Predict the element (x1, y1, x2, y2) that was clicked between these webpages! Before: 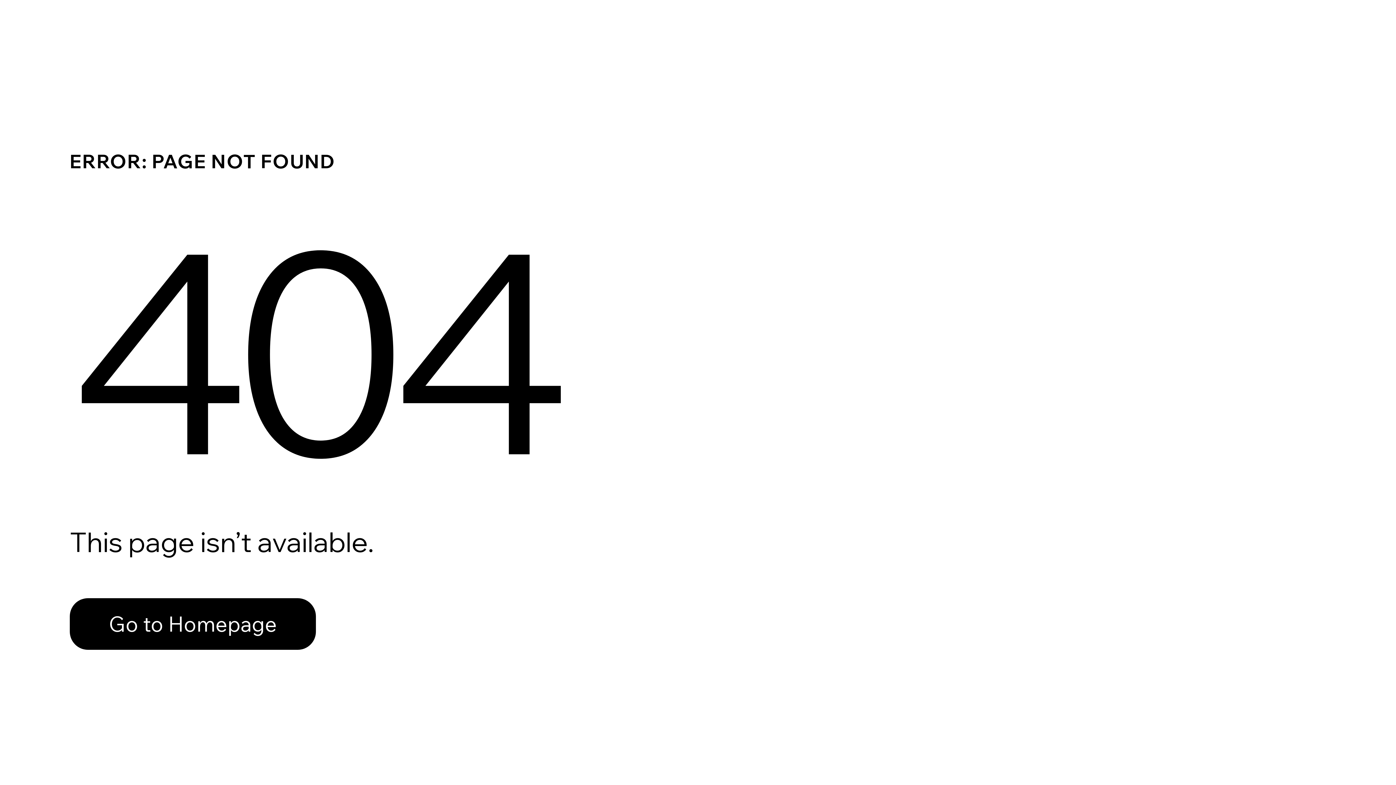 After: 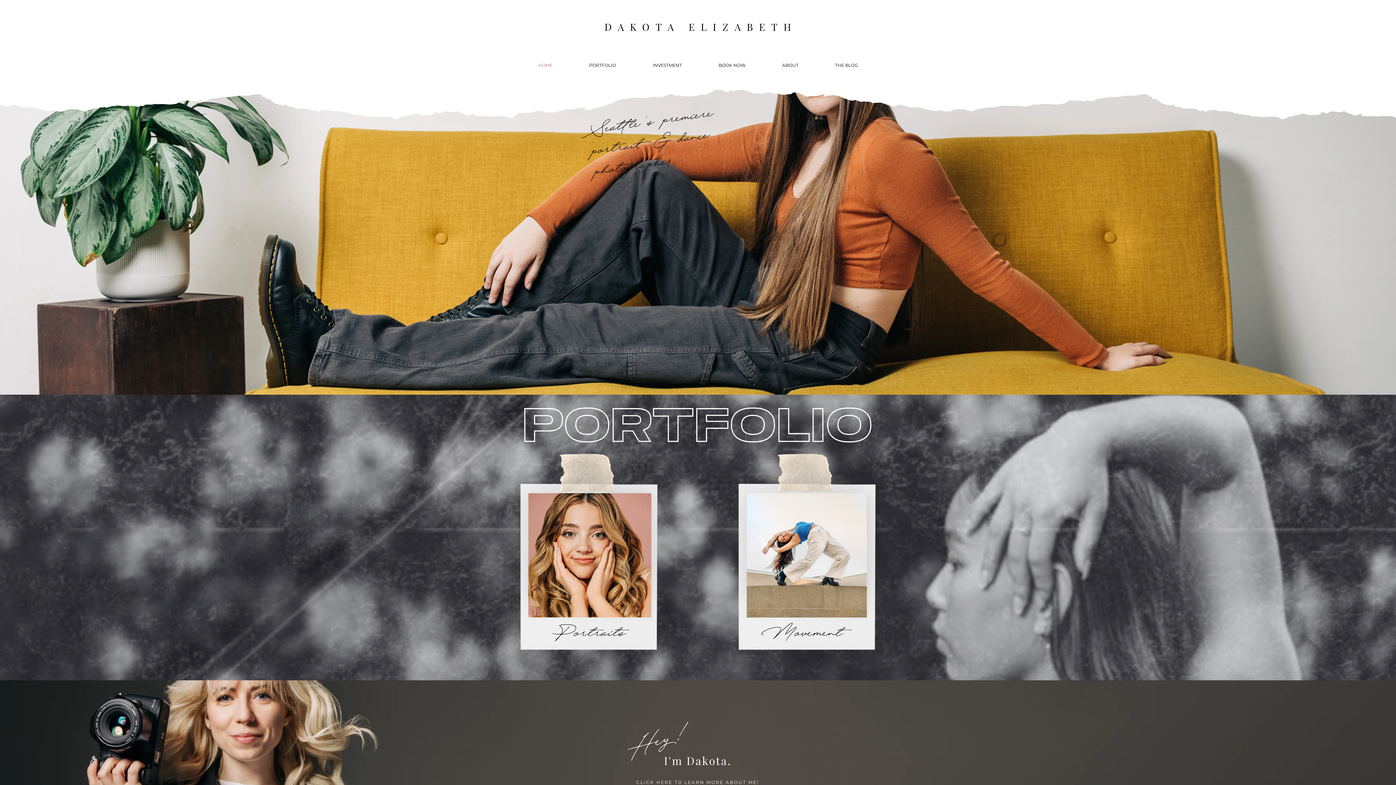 Action: bbox: (69, 582, 768, 659) label: Go to Homepage